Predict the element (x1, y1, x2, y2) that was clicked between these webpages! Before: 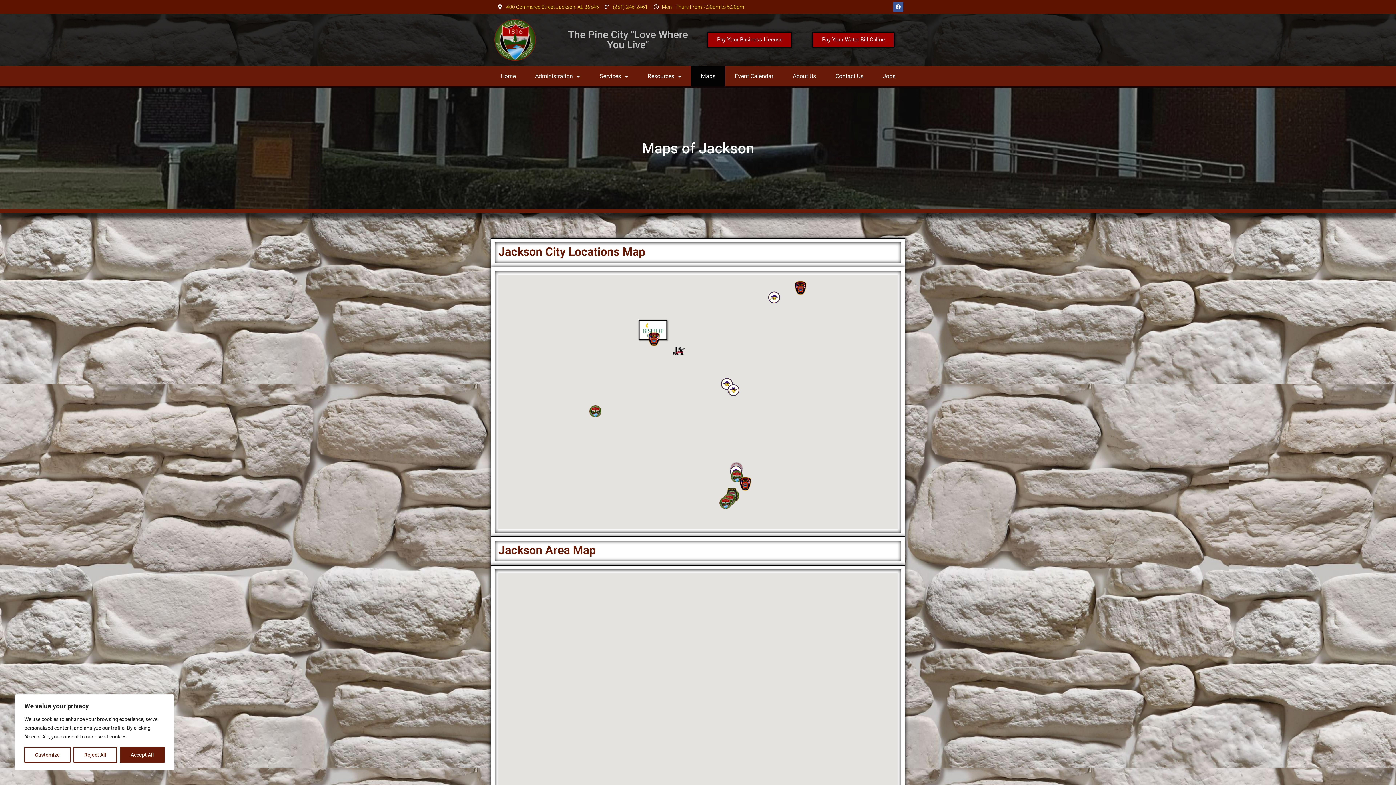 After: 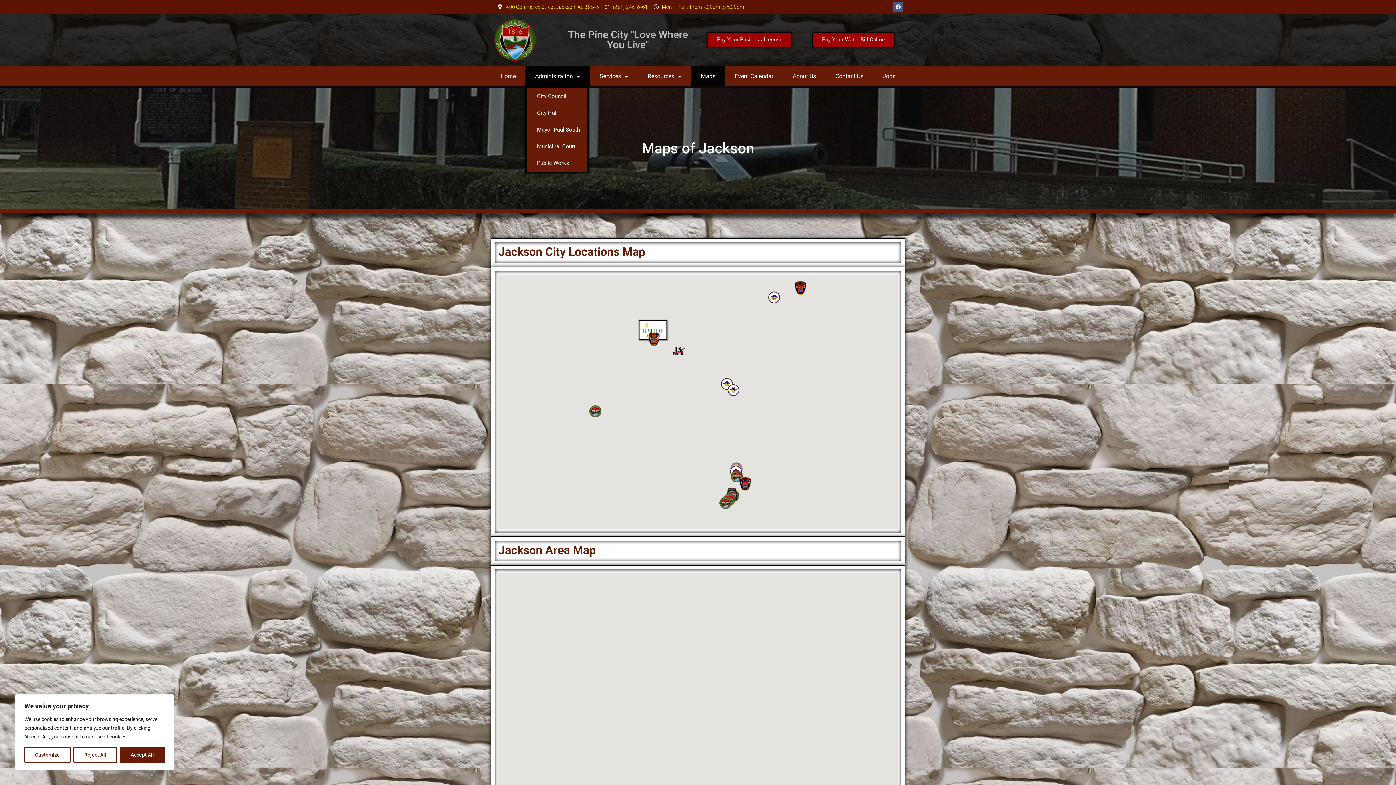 Action: label: Administration bbox: (525, 66, 590, 86)